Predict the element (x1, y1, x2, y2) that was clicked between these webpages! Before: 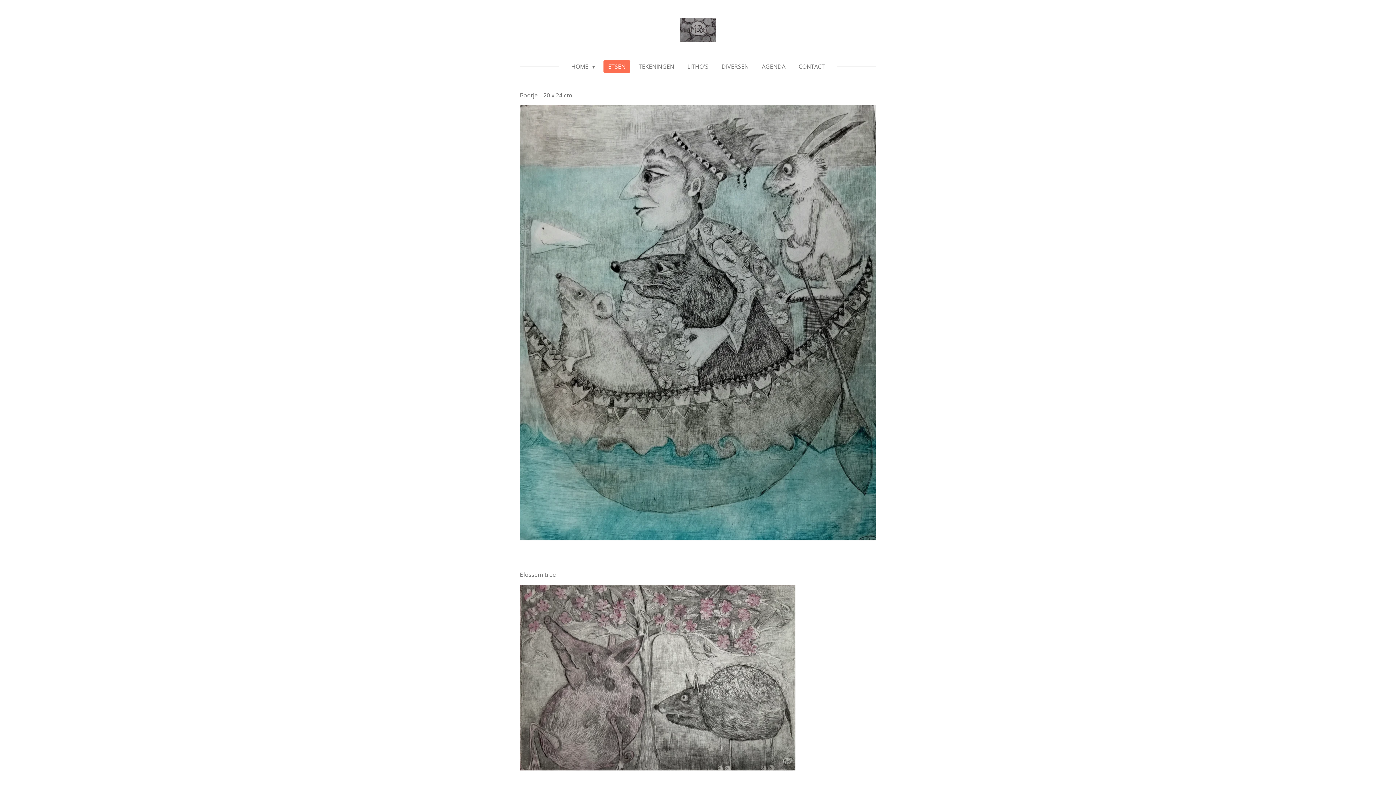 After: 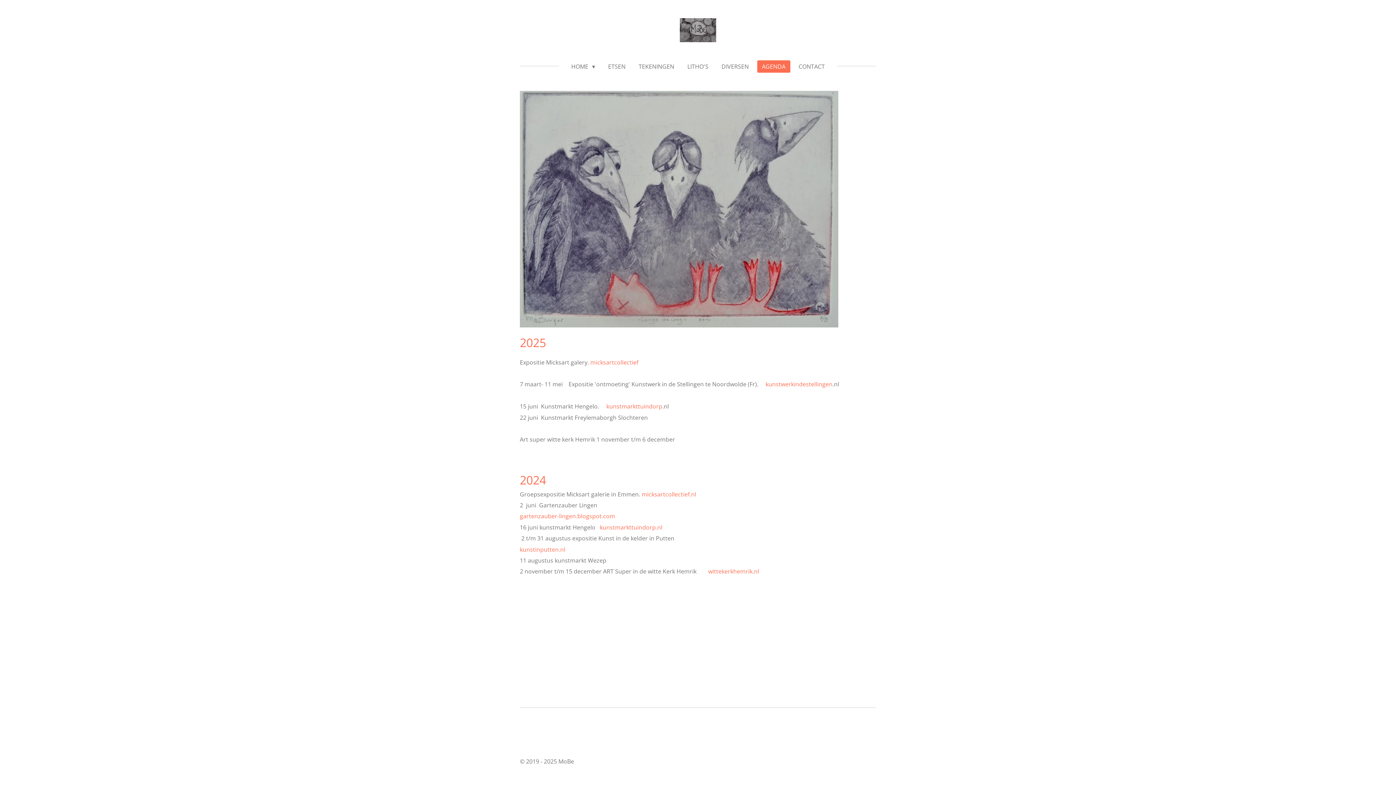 Action: bbox: (757, 60, 790, 72) label: AGENDA